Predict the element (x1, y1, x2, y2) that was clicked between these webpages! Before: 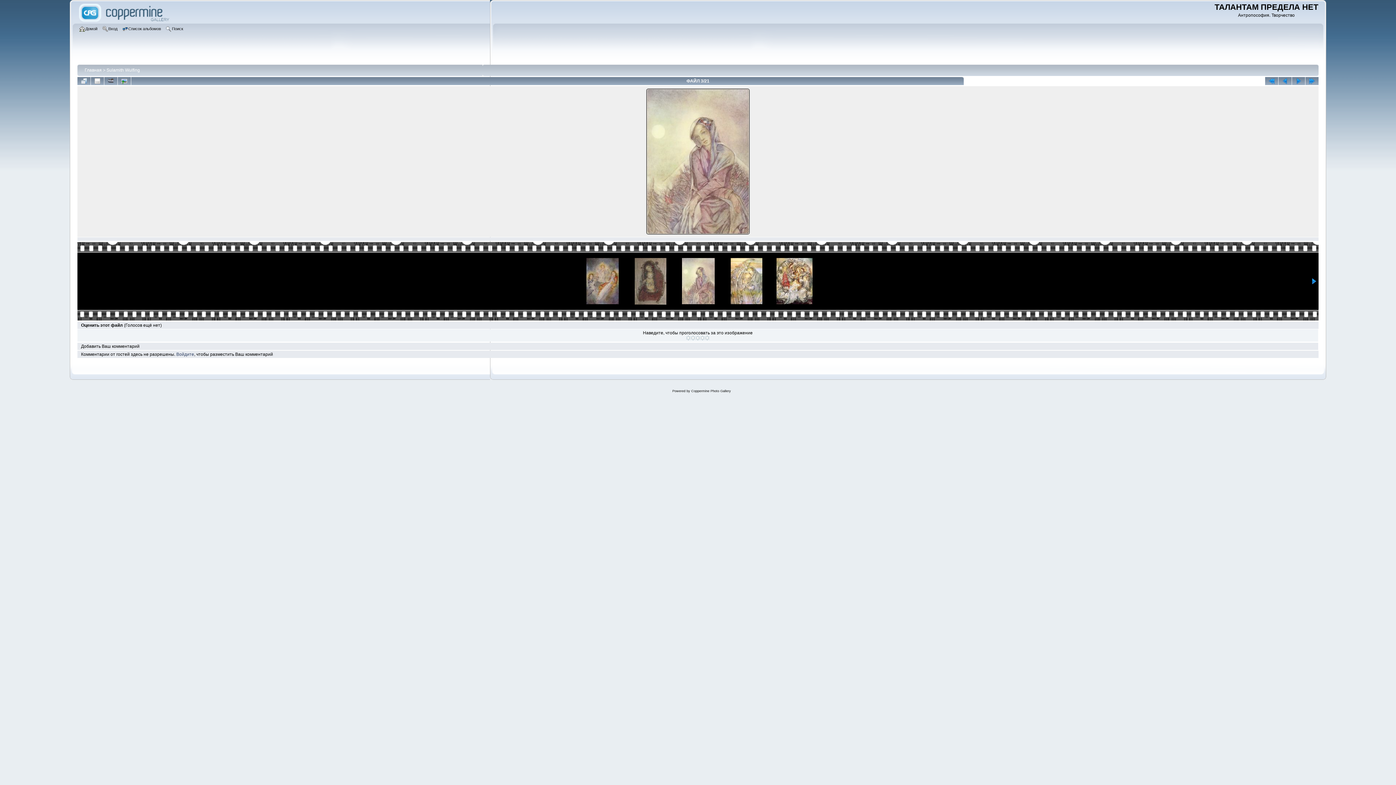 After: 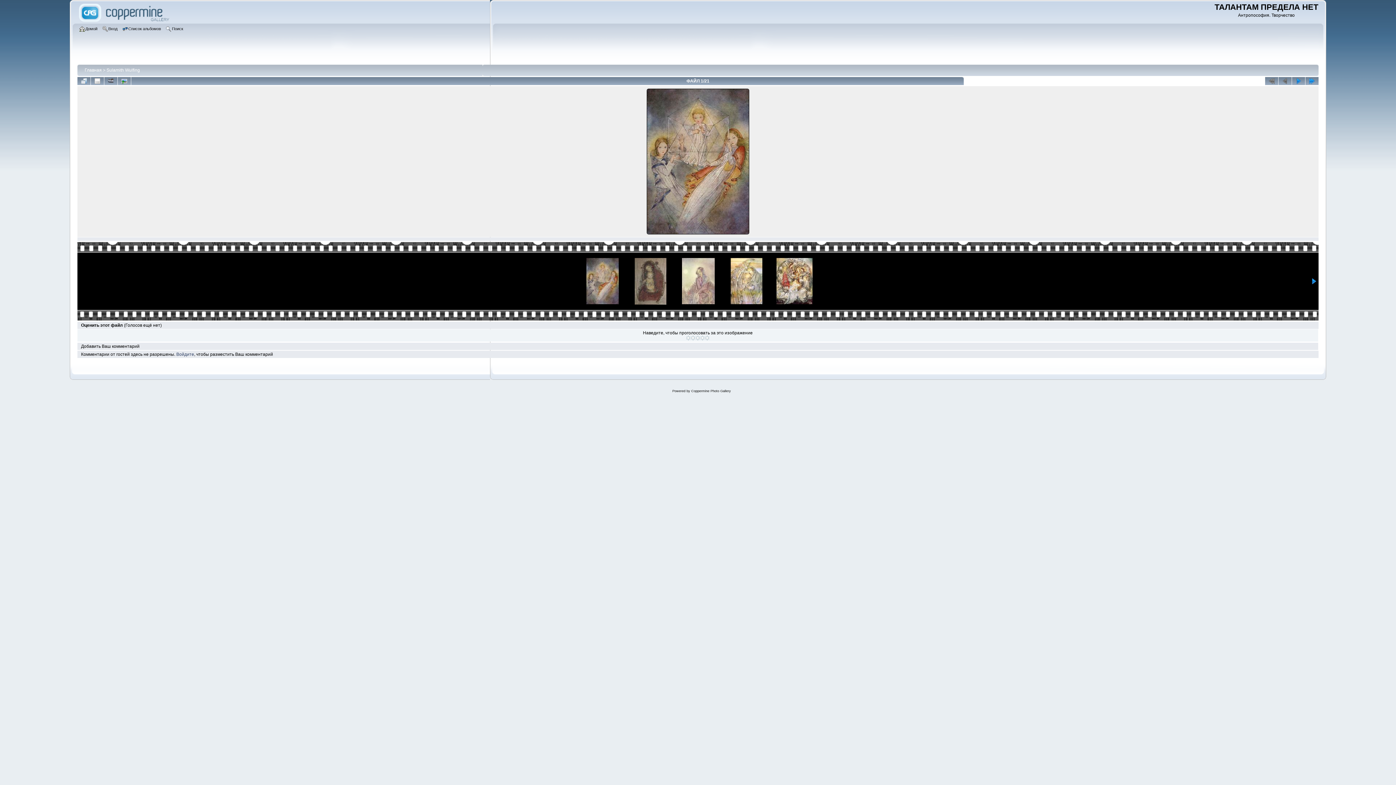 Action: bbox: (579, 258, 625, 304)